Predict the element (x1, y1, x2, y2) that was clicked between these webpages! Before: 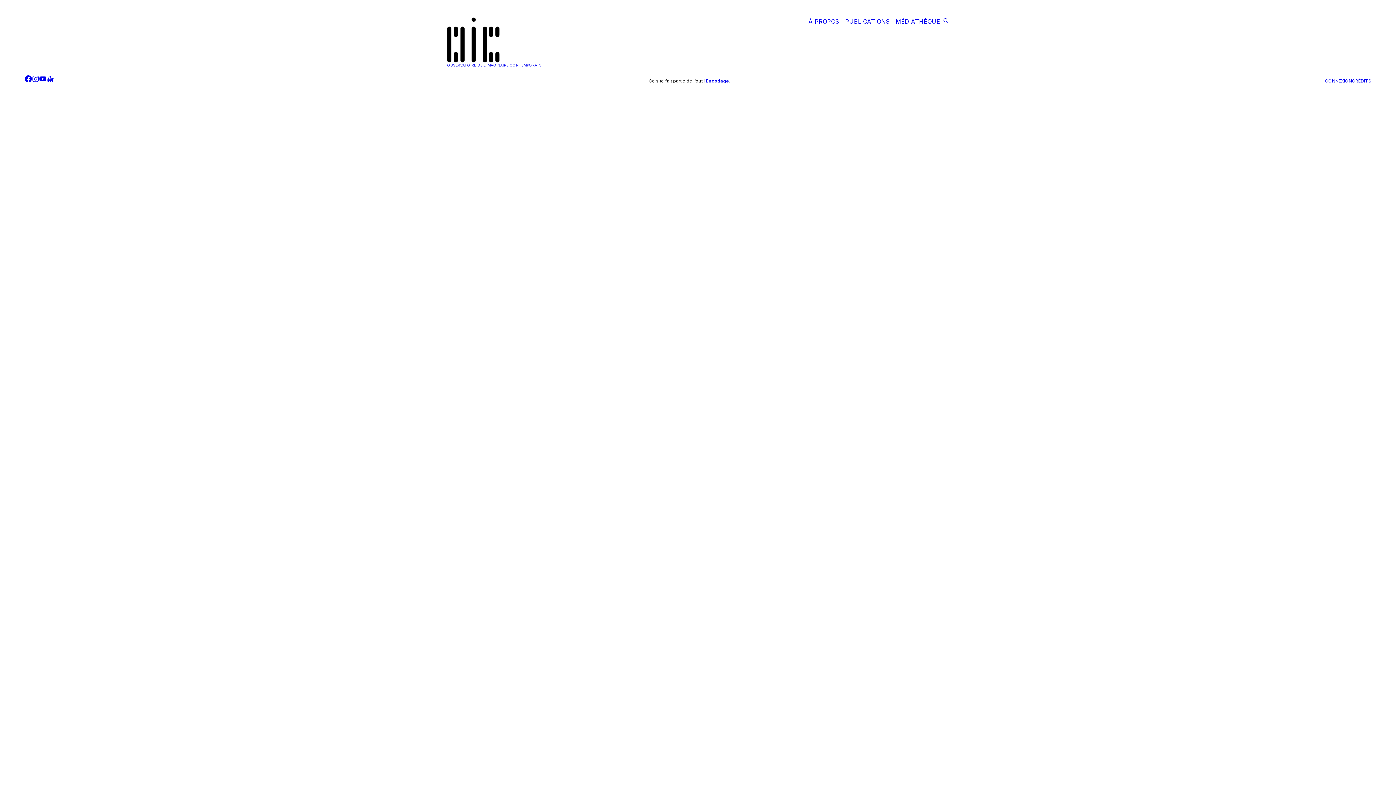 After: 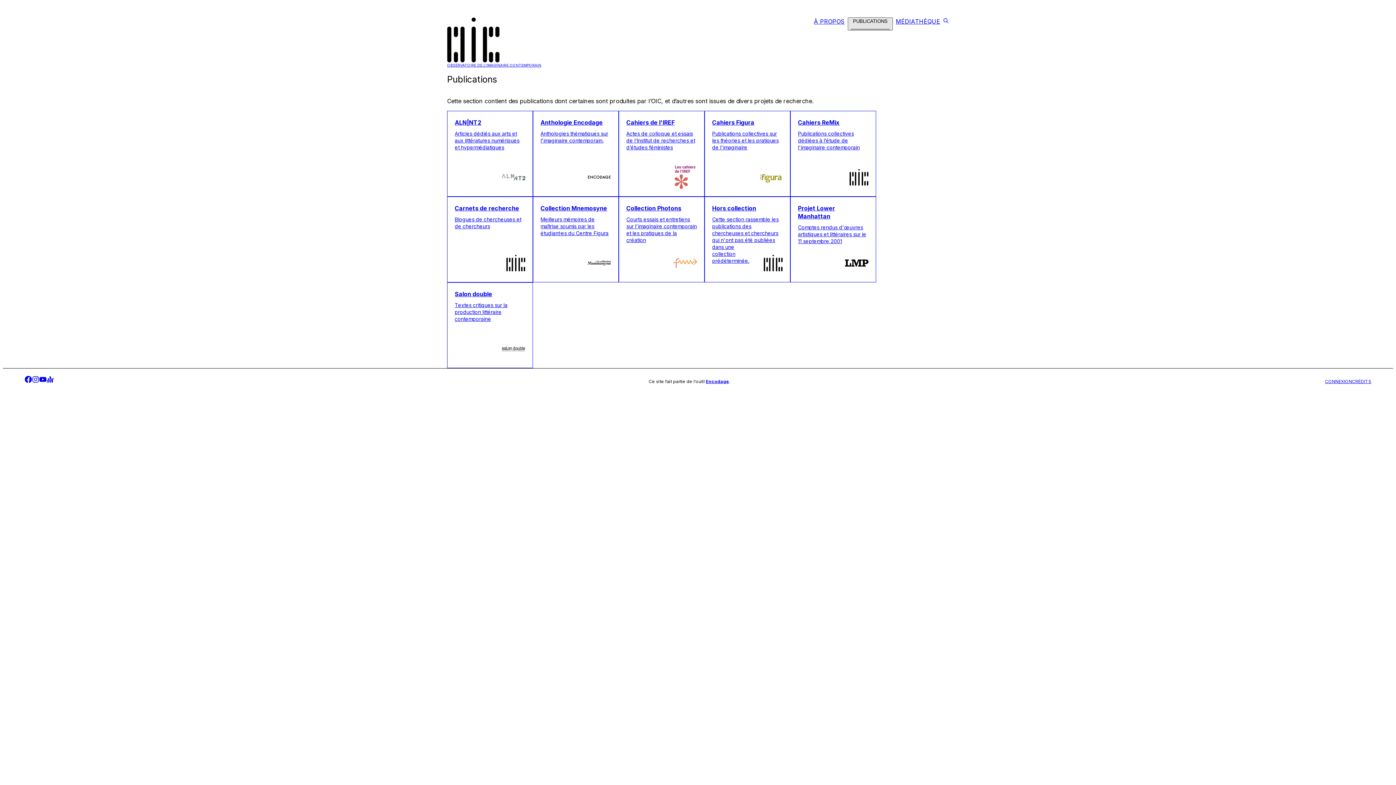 Action: bbox: (842, 17, 893, 28) label: PUBLICATIONS